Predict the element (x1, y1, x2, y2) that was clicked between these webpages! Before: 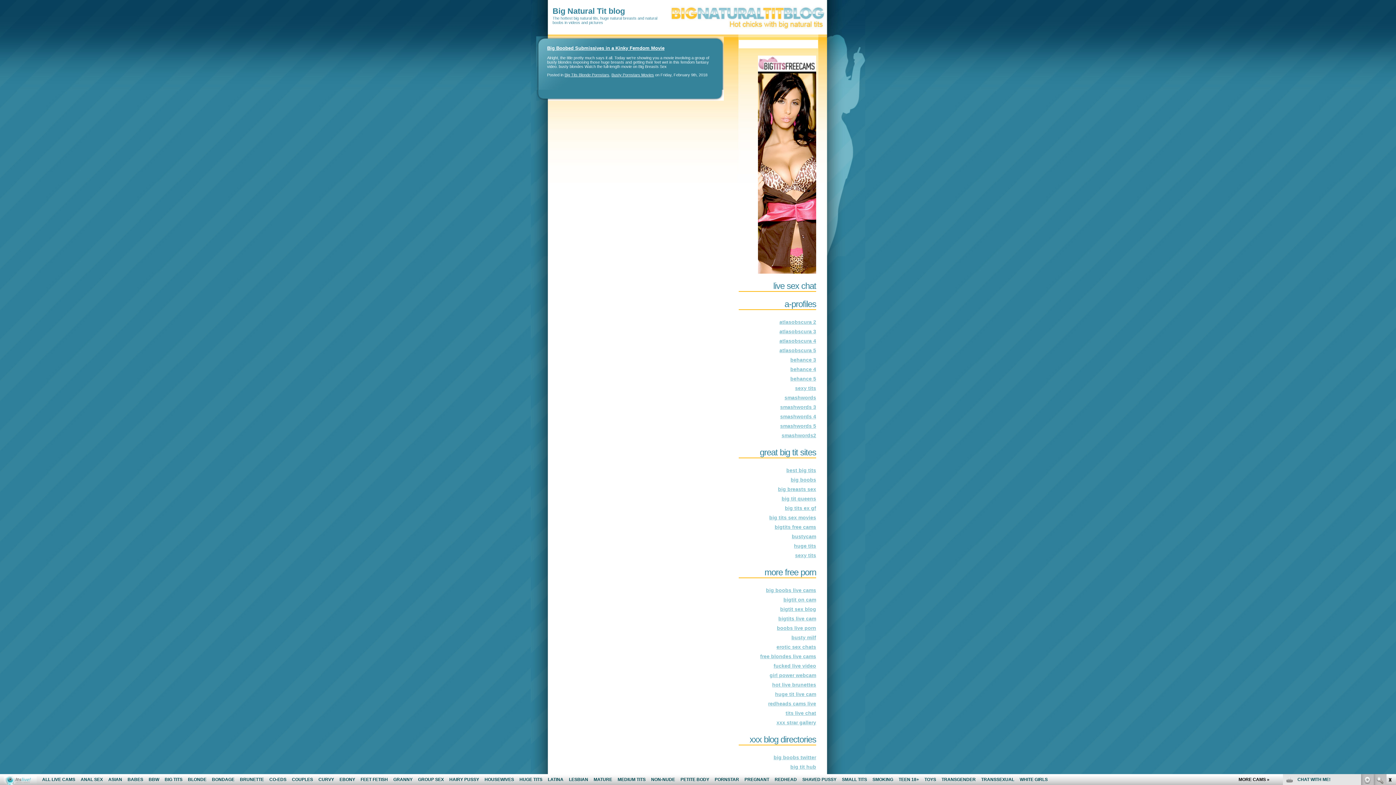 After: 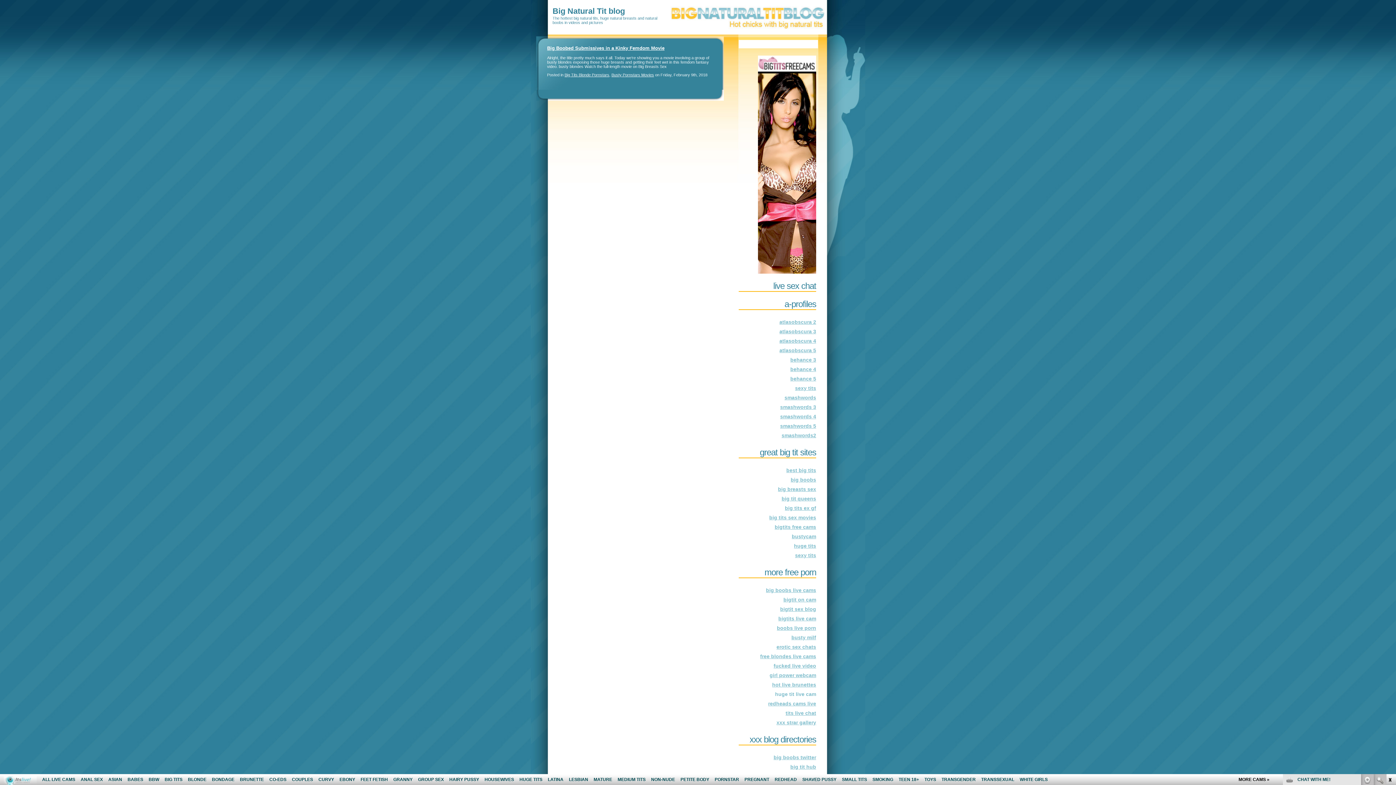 Action: bbox: (775, 691, 816, 697) label: huge tit live cam